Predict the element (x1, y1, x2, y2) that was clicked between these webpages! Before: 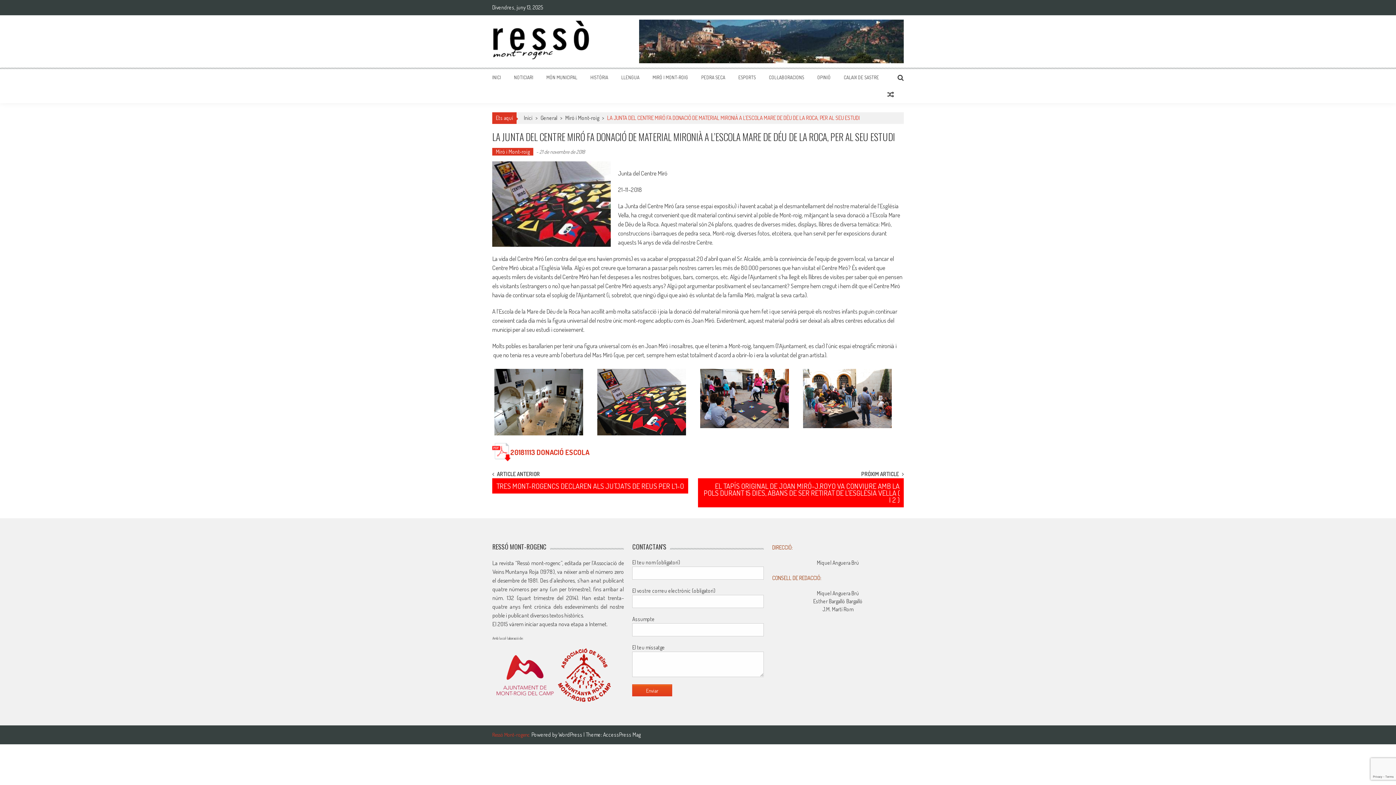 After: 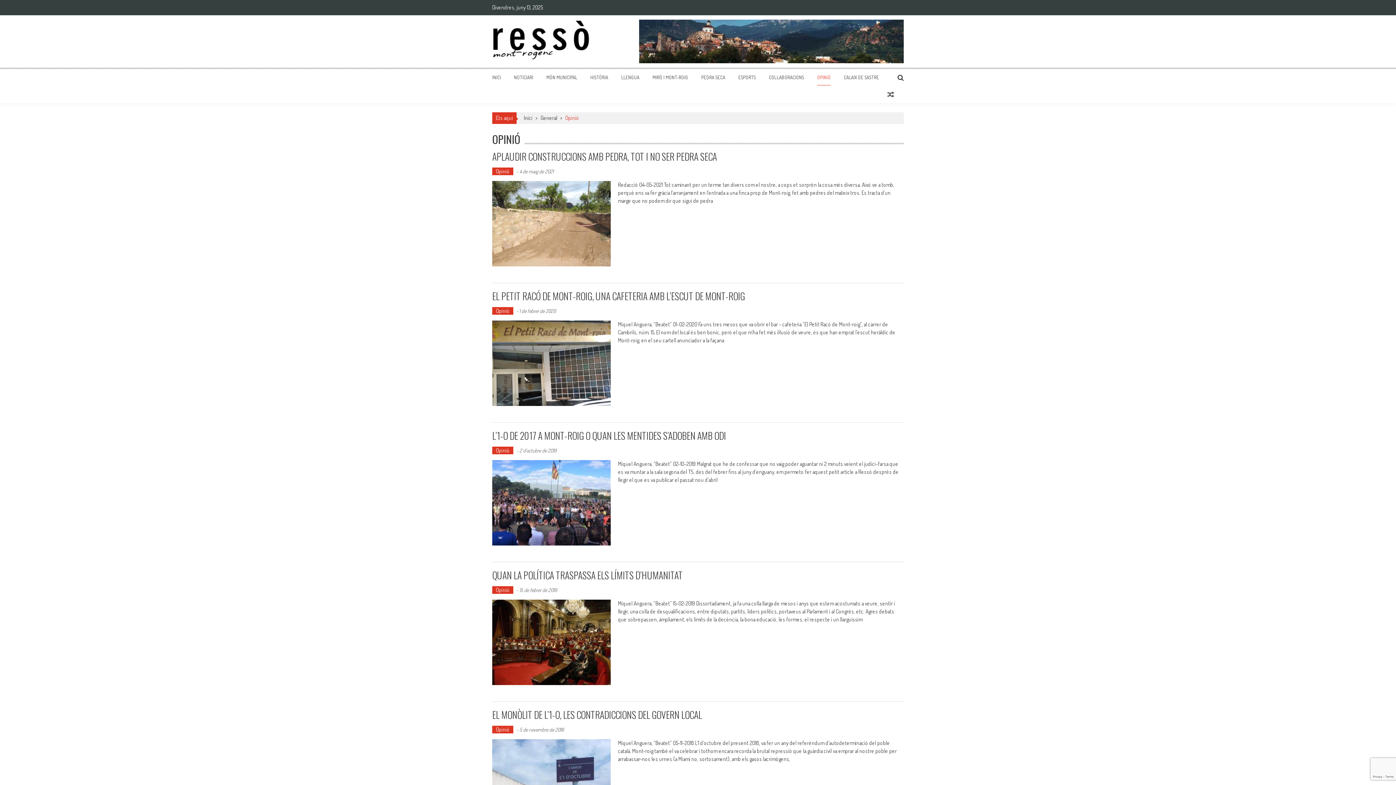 Action: bbox: (817, 74, 830, 80) label: OPINIÓ